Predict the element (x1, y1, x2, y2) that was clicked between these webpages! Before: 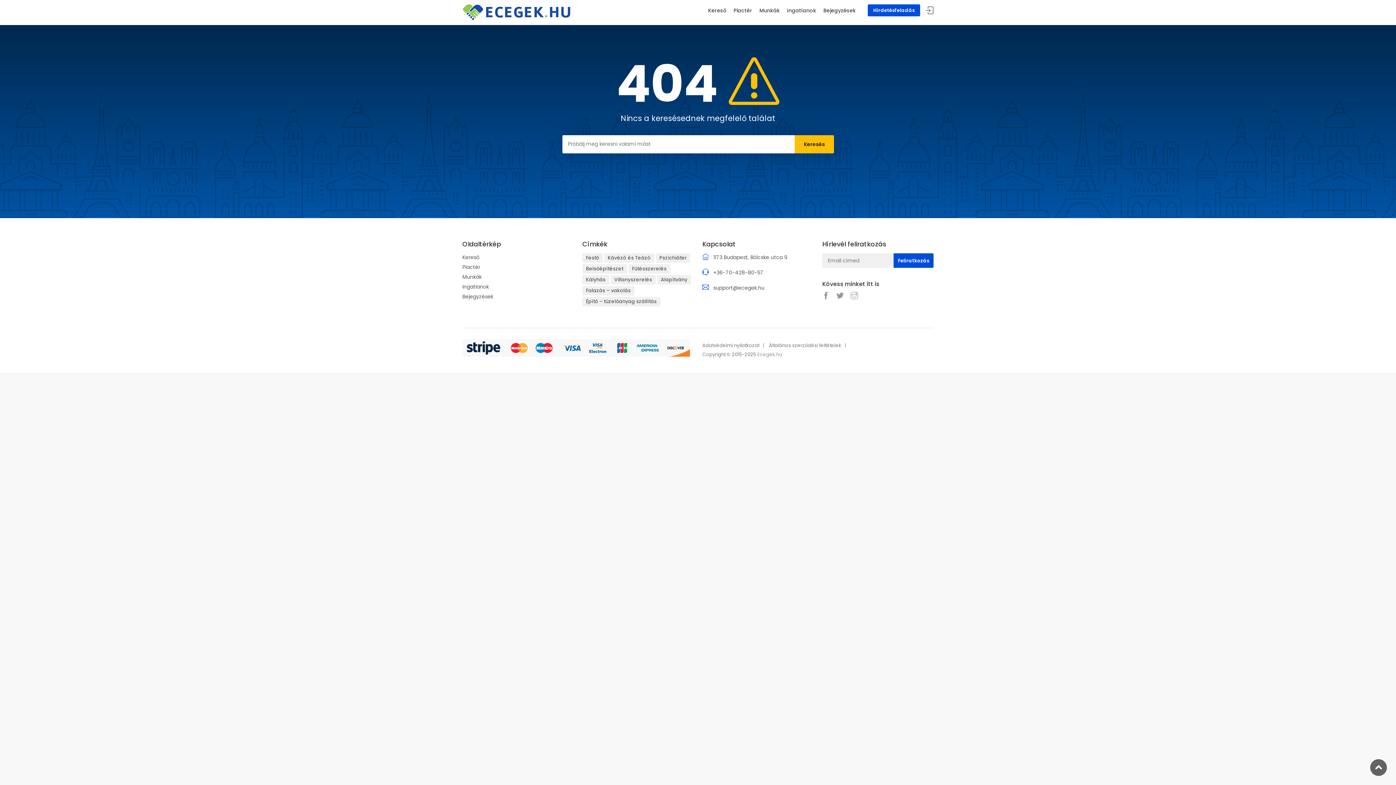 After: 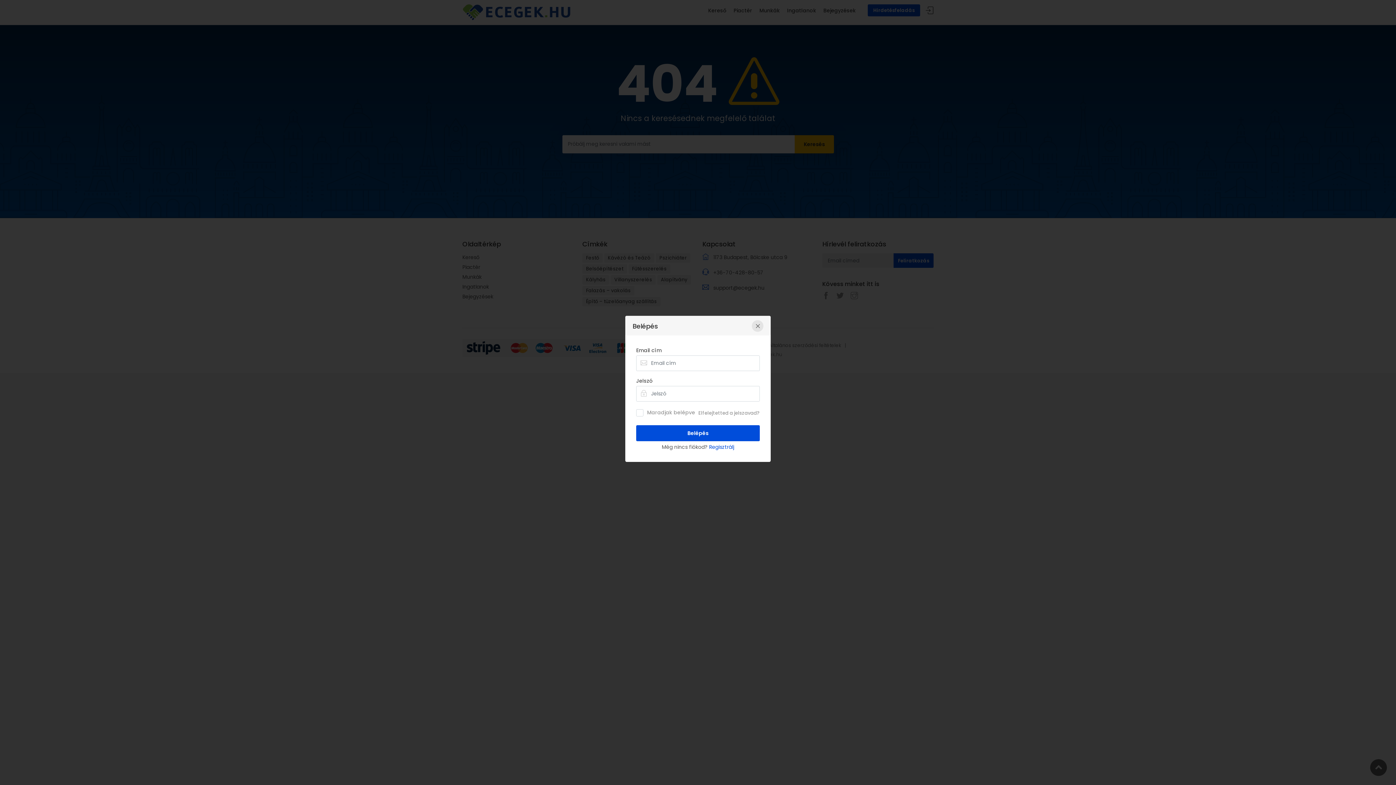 Action: label: Belépés bbox: (925, 6, 933, 14)